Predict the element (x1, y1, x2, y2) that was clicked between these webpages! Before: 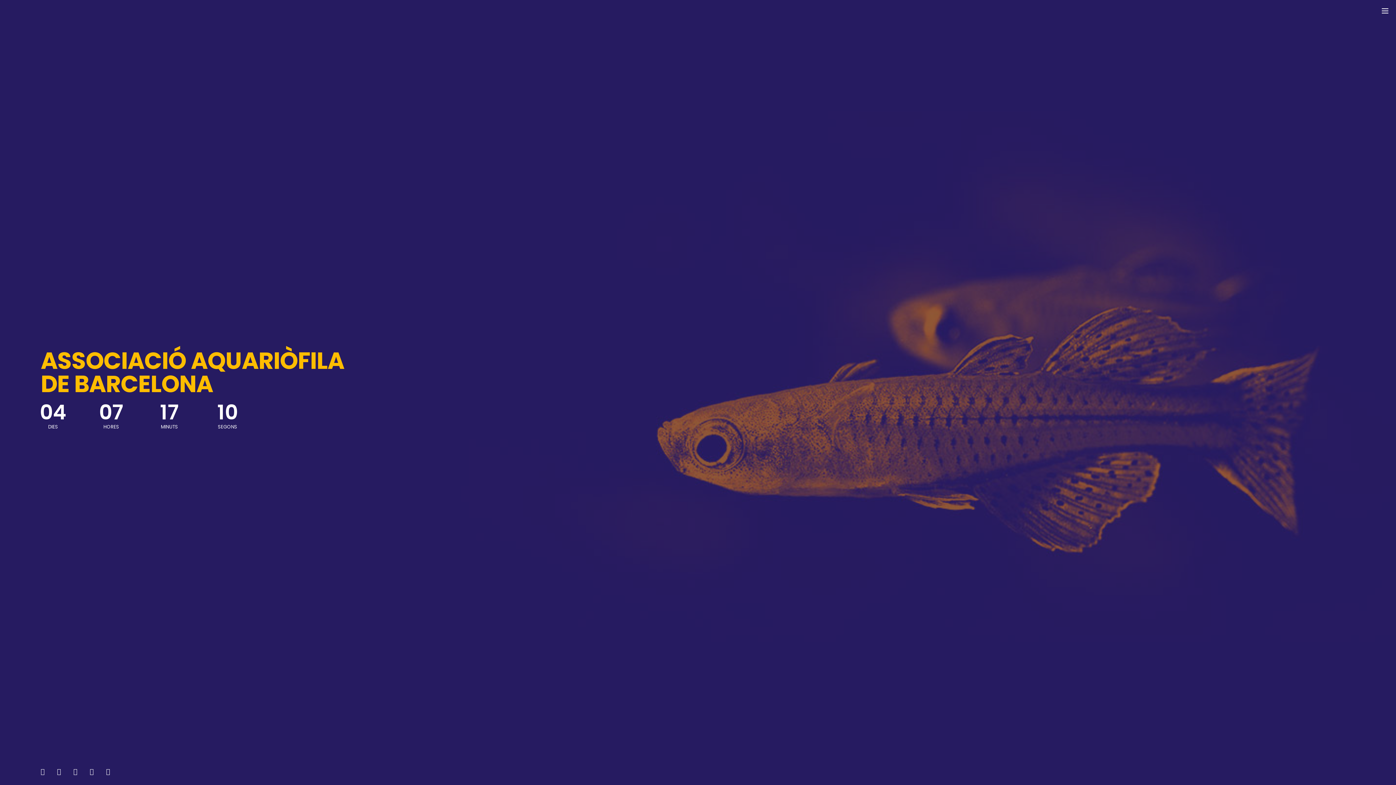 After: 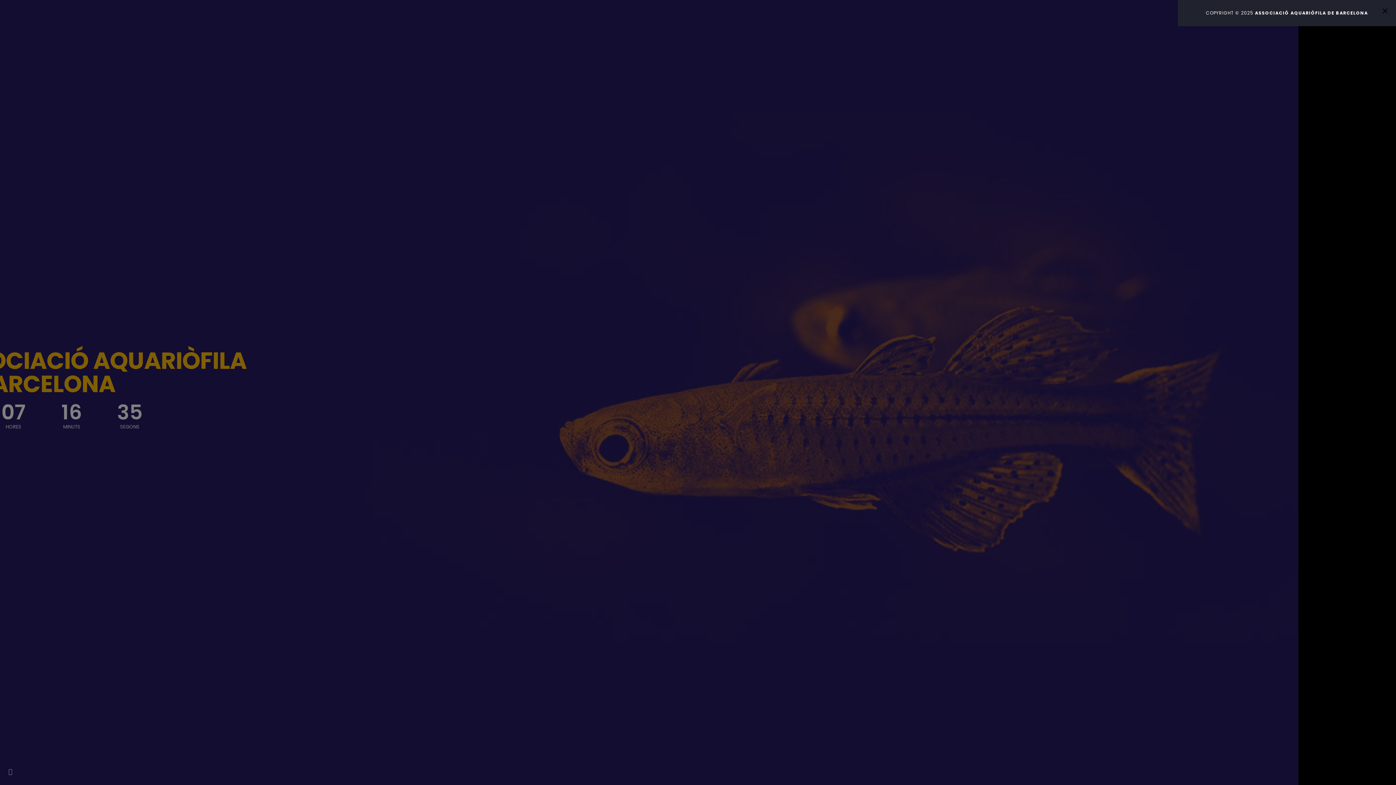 Action: bbox: (1381, 7, 1389, 14)